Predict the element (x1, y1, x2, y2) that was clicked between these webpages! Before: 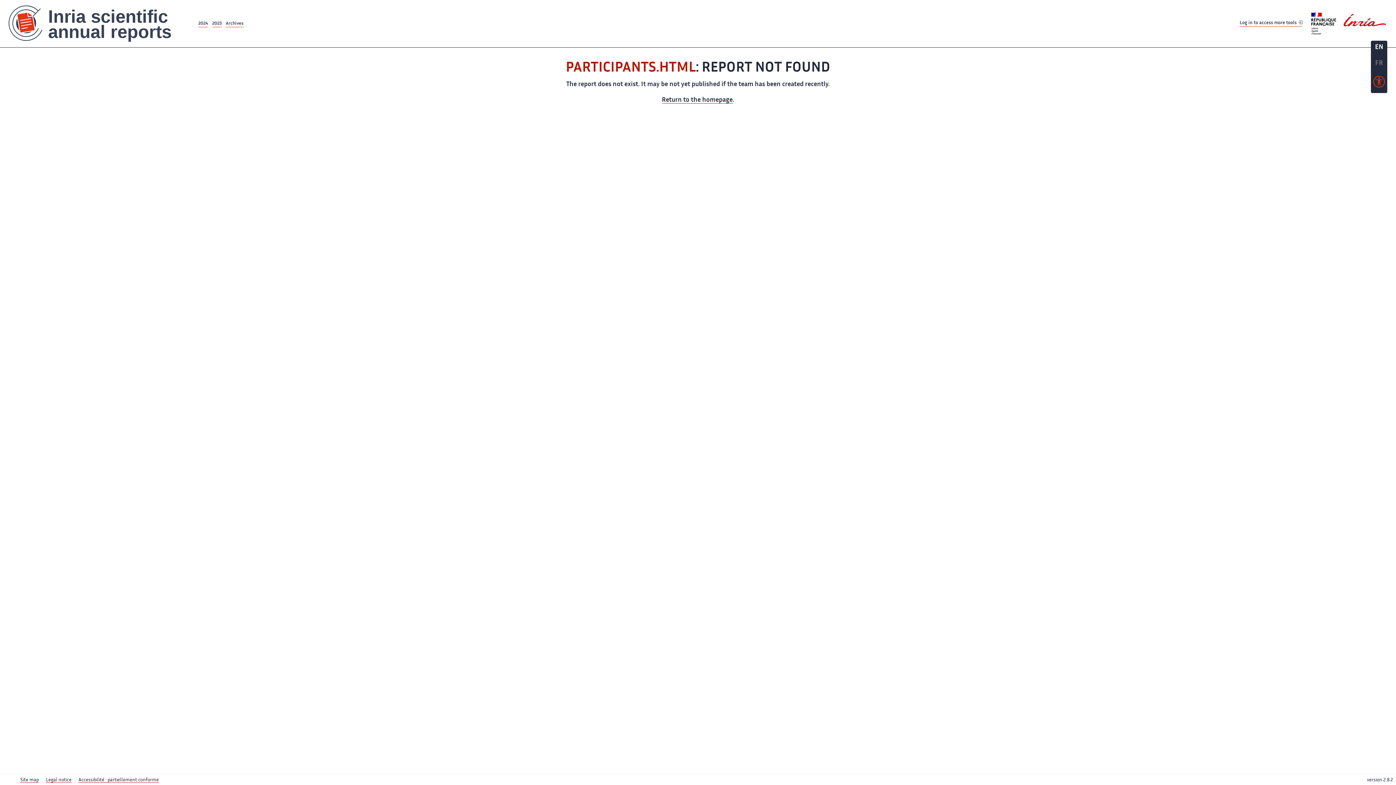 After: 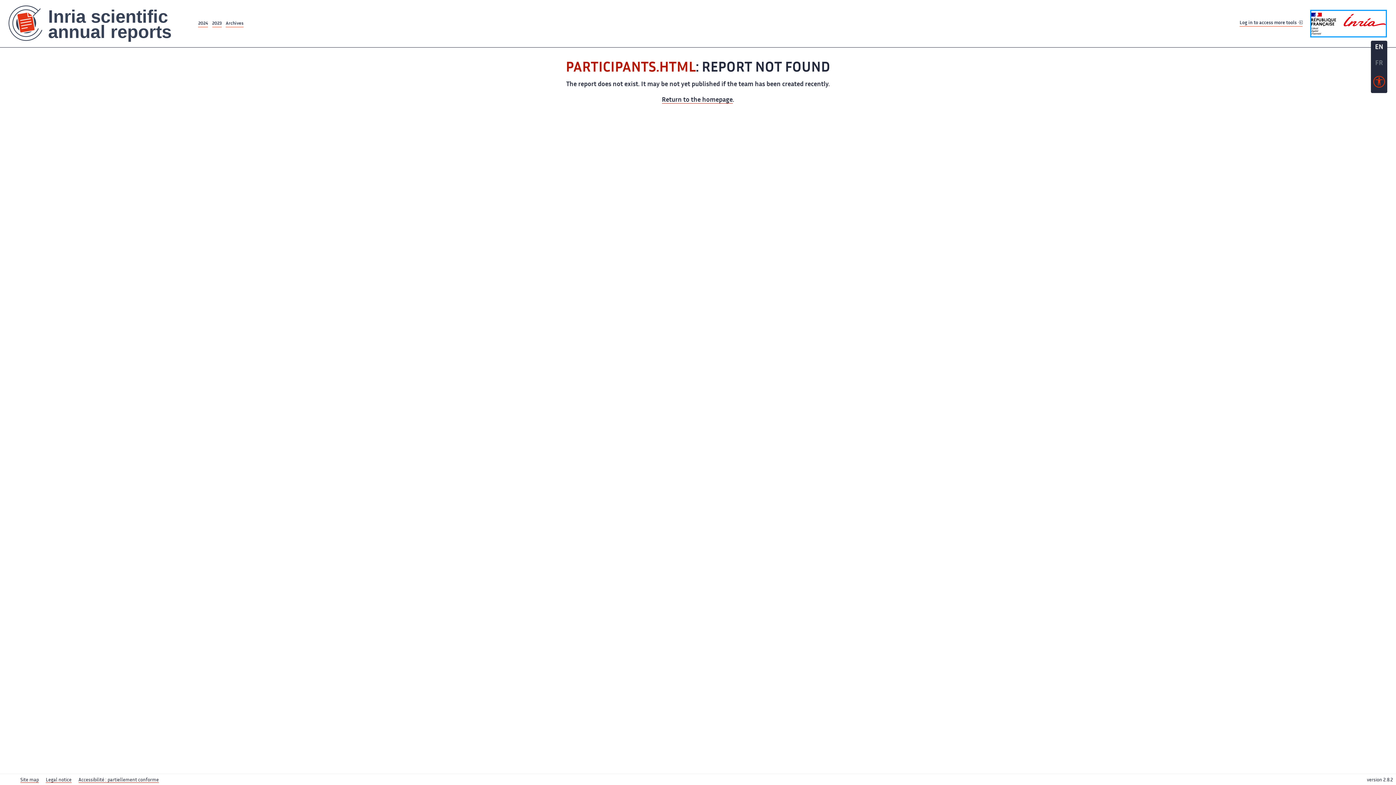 Action: bbox: (1311, 10, 1386, 36)